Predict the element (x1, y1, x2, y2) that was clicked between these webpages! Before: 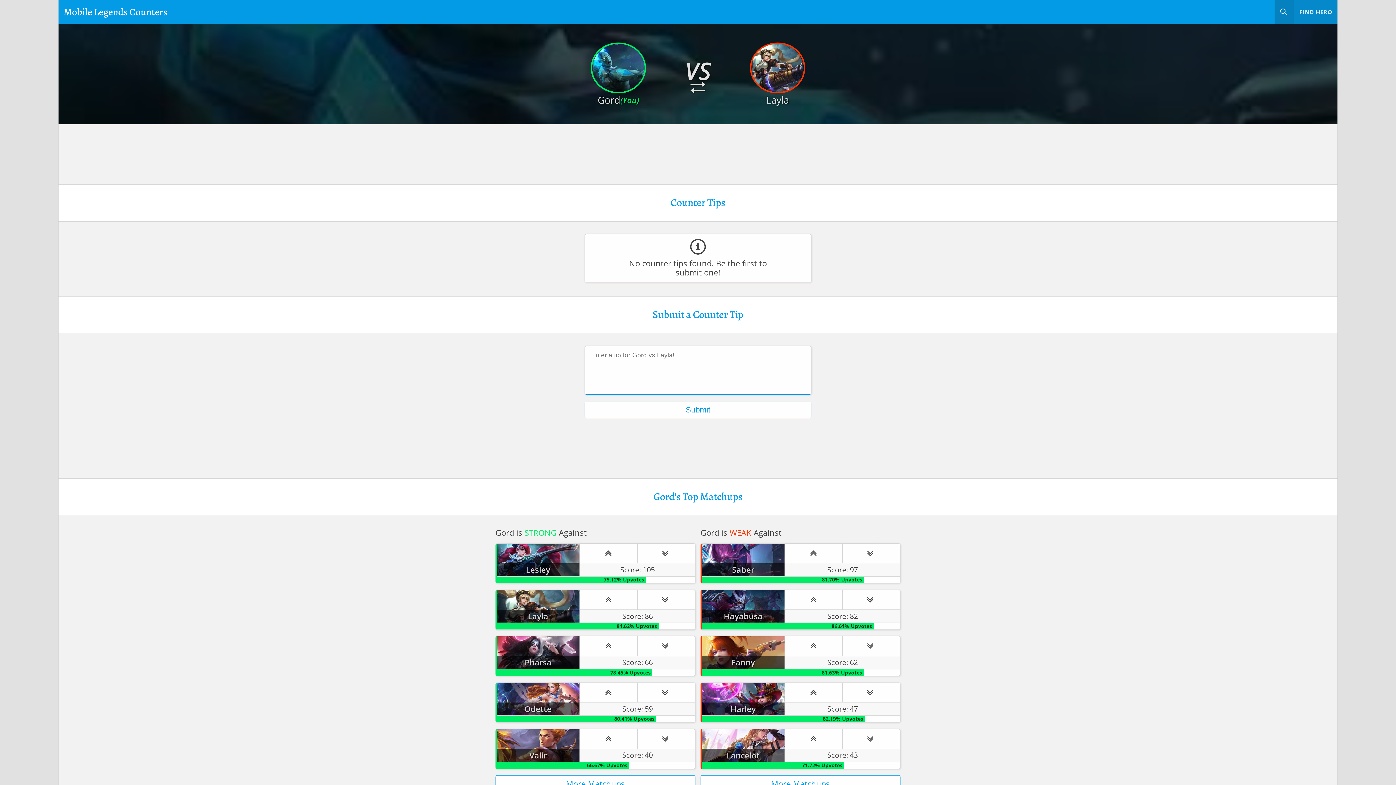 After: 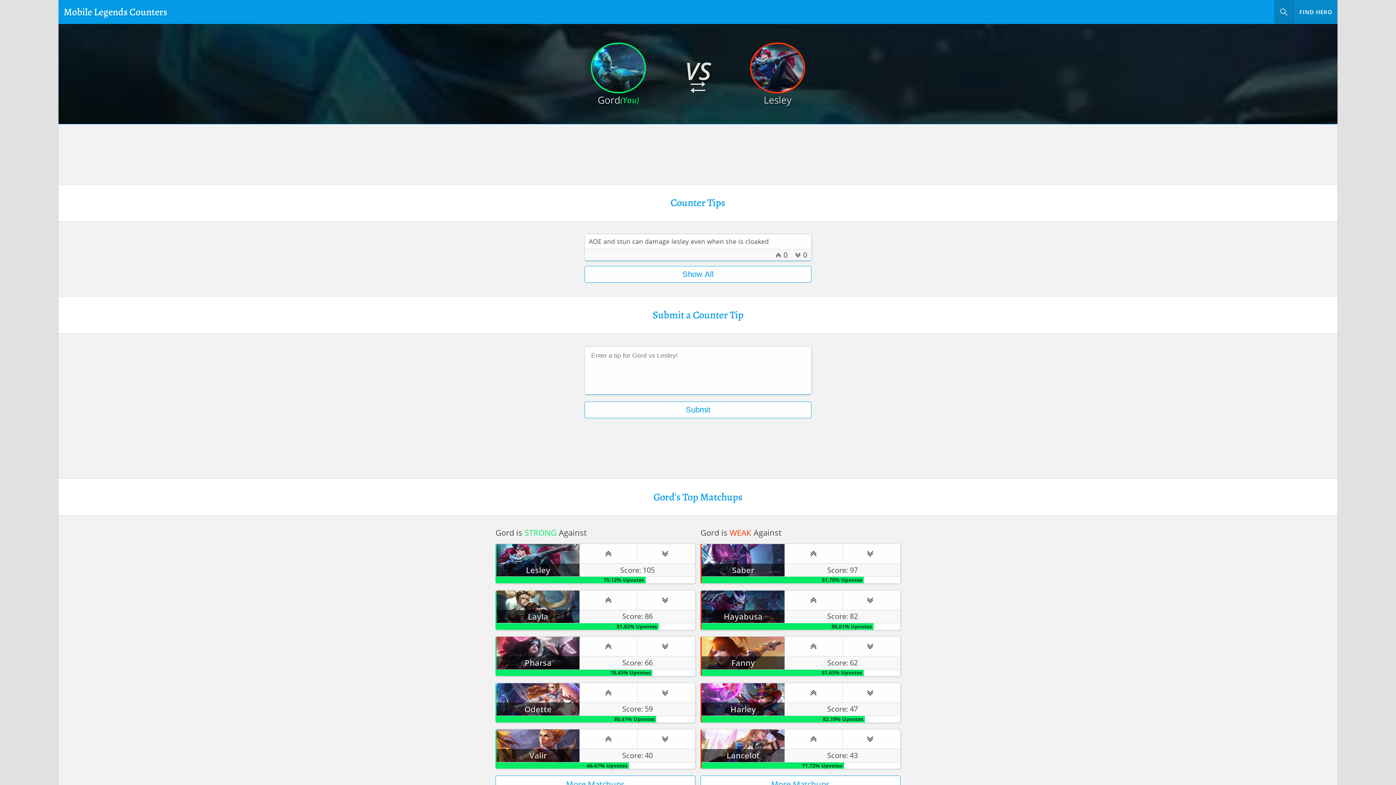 Action: label: Lesley bbox: (496, 544, 580, 576)